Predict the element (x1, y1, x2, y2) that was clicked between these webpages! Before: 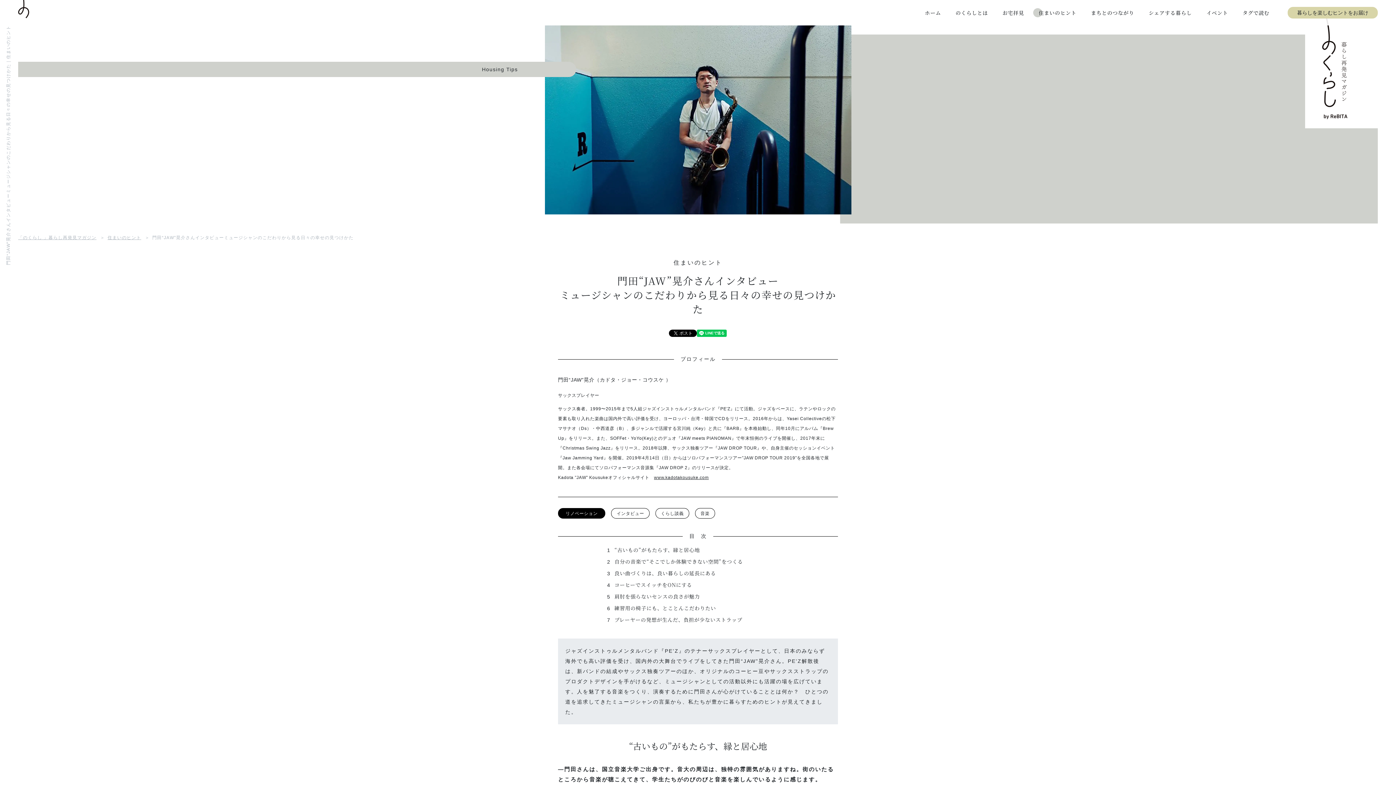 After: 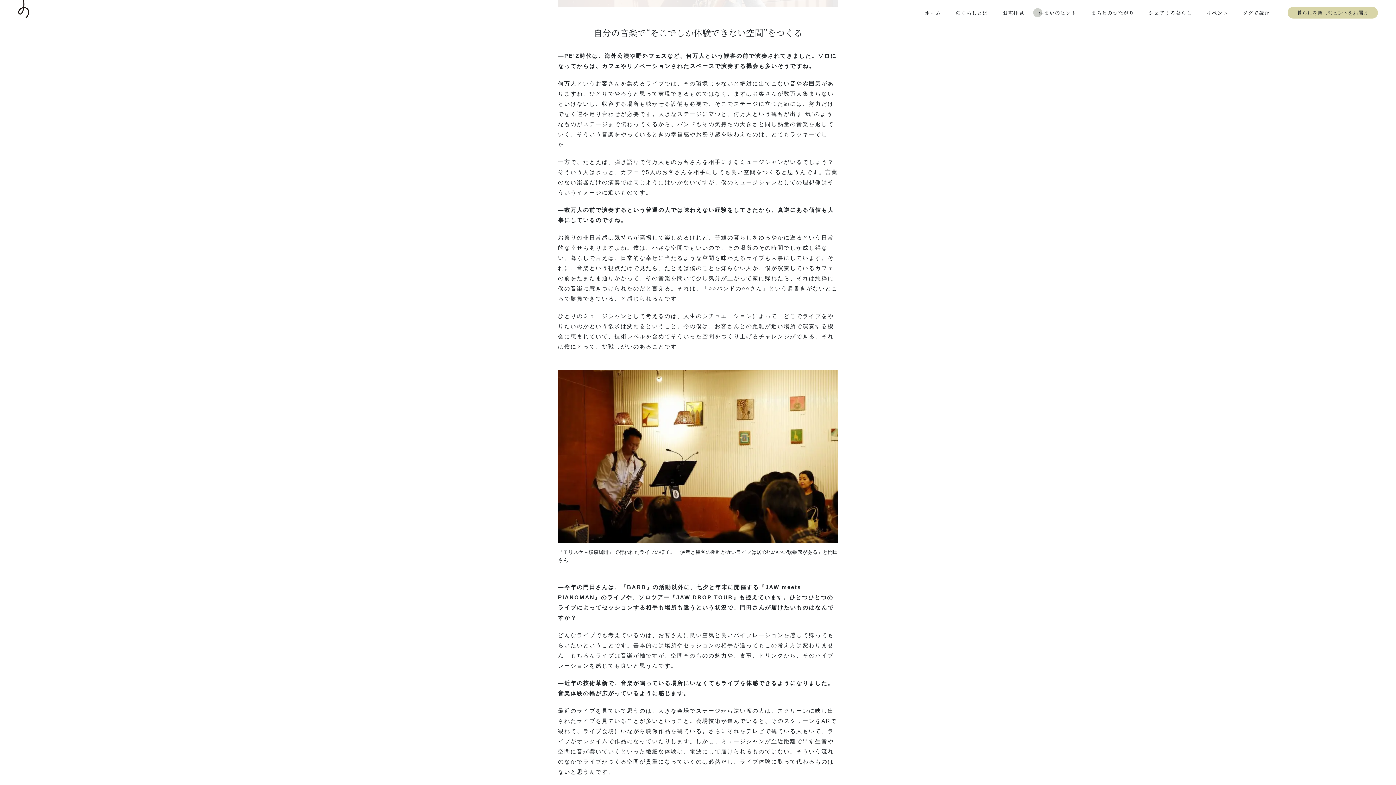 Action: label: 2
自分の音楽で“そこでしか体験できない空間”をつくる bbox: (607, 558, 743, 566)